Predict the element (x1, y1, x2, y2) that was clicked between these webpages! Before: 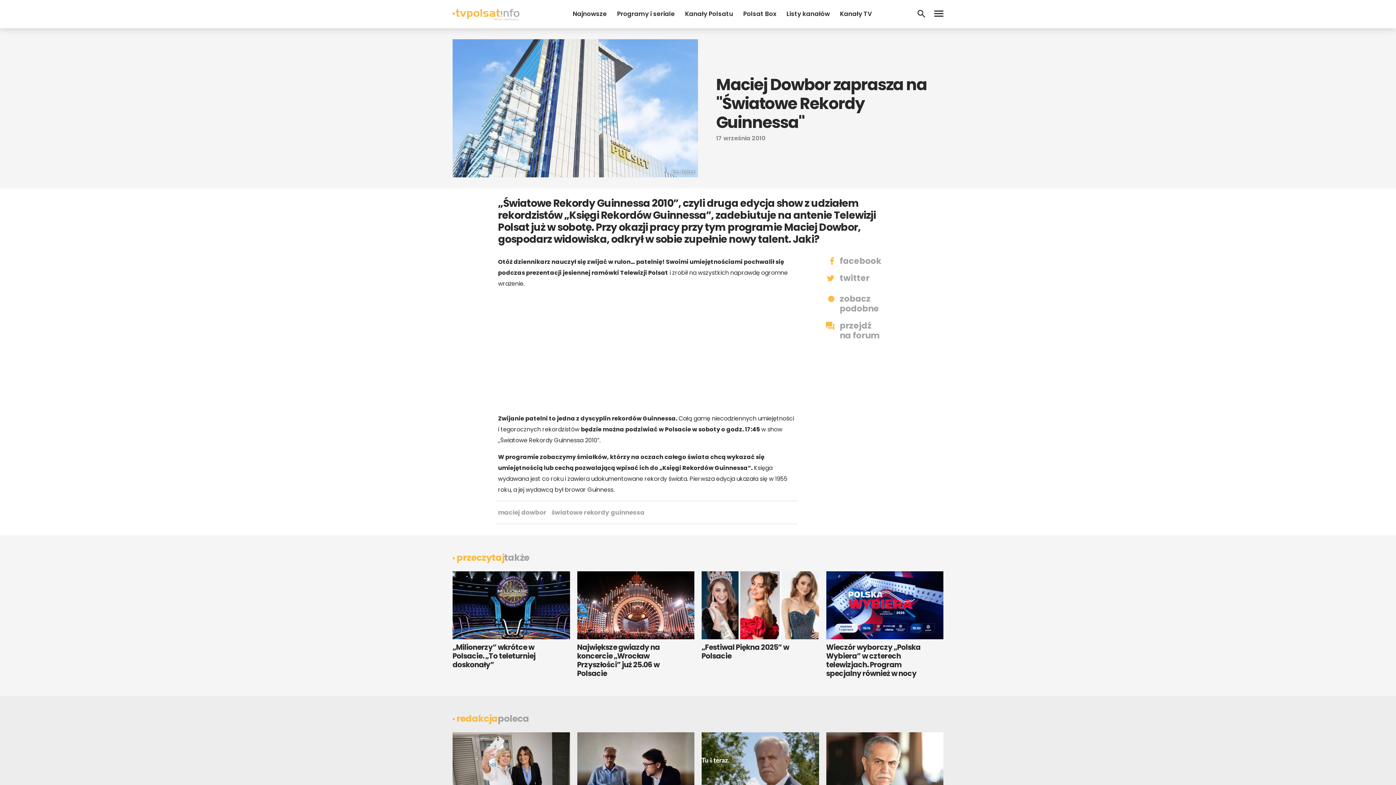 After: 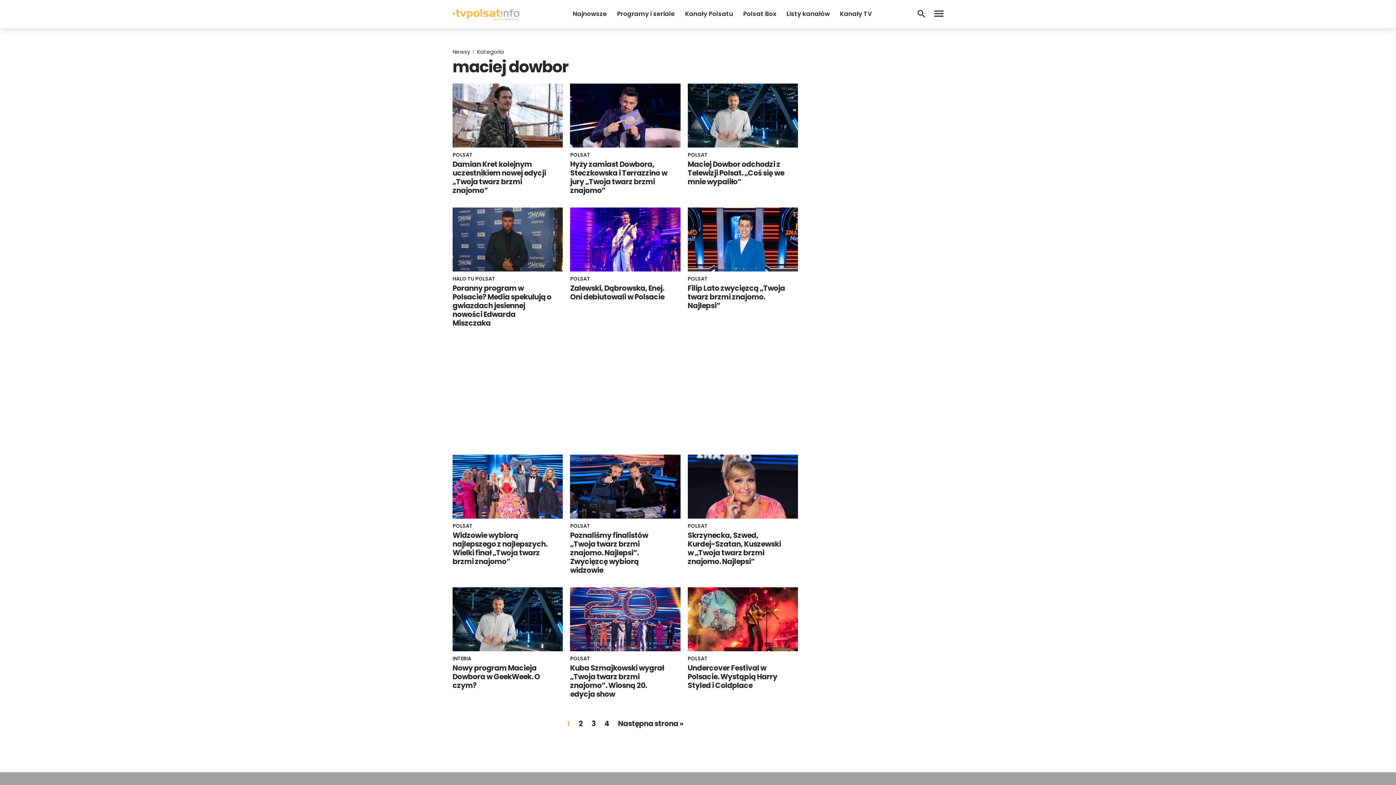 Action: label: maciej dowbor bbox: (496, 506, 548, 518)